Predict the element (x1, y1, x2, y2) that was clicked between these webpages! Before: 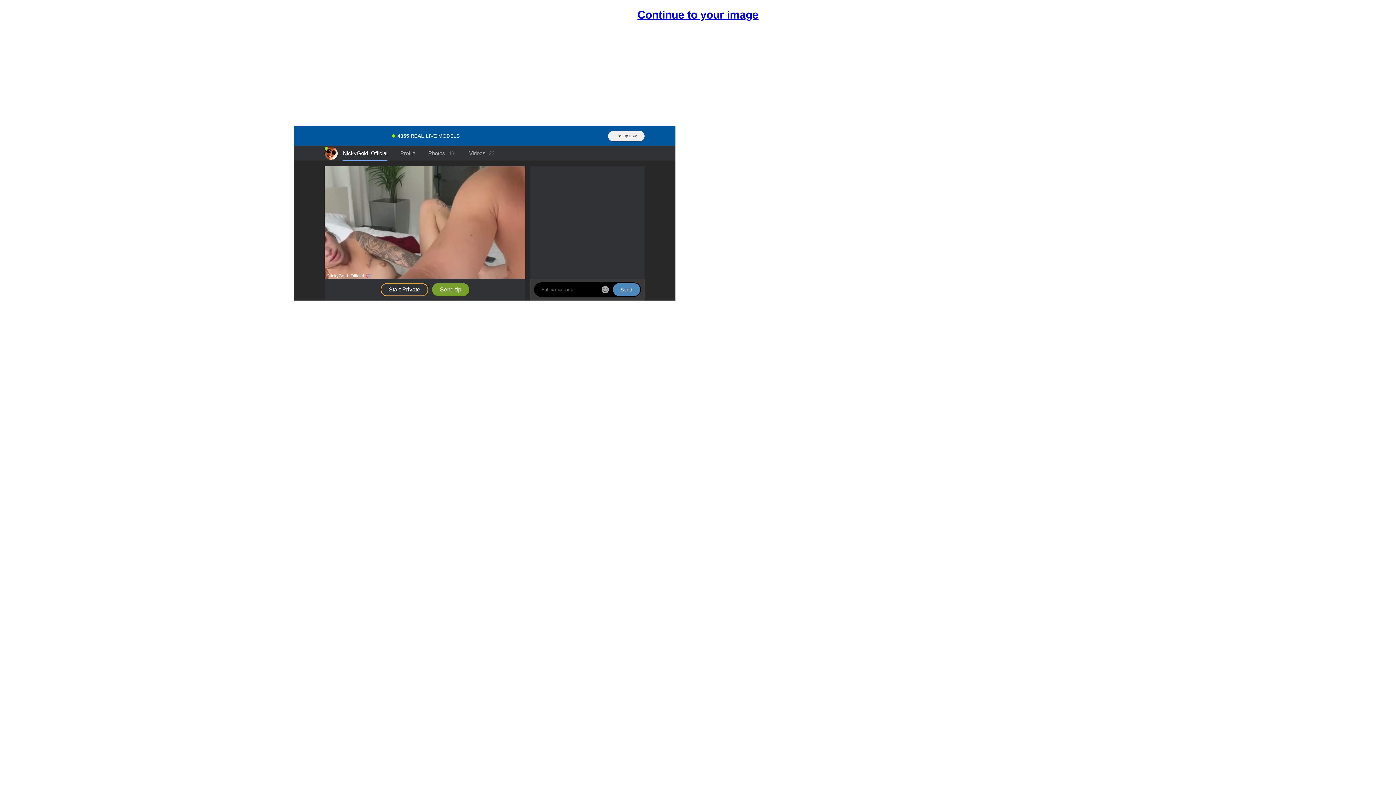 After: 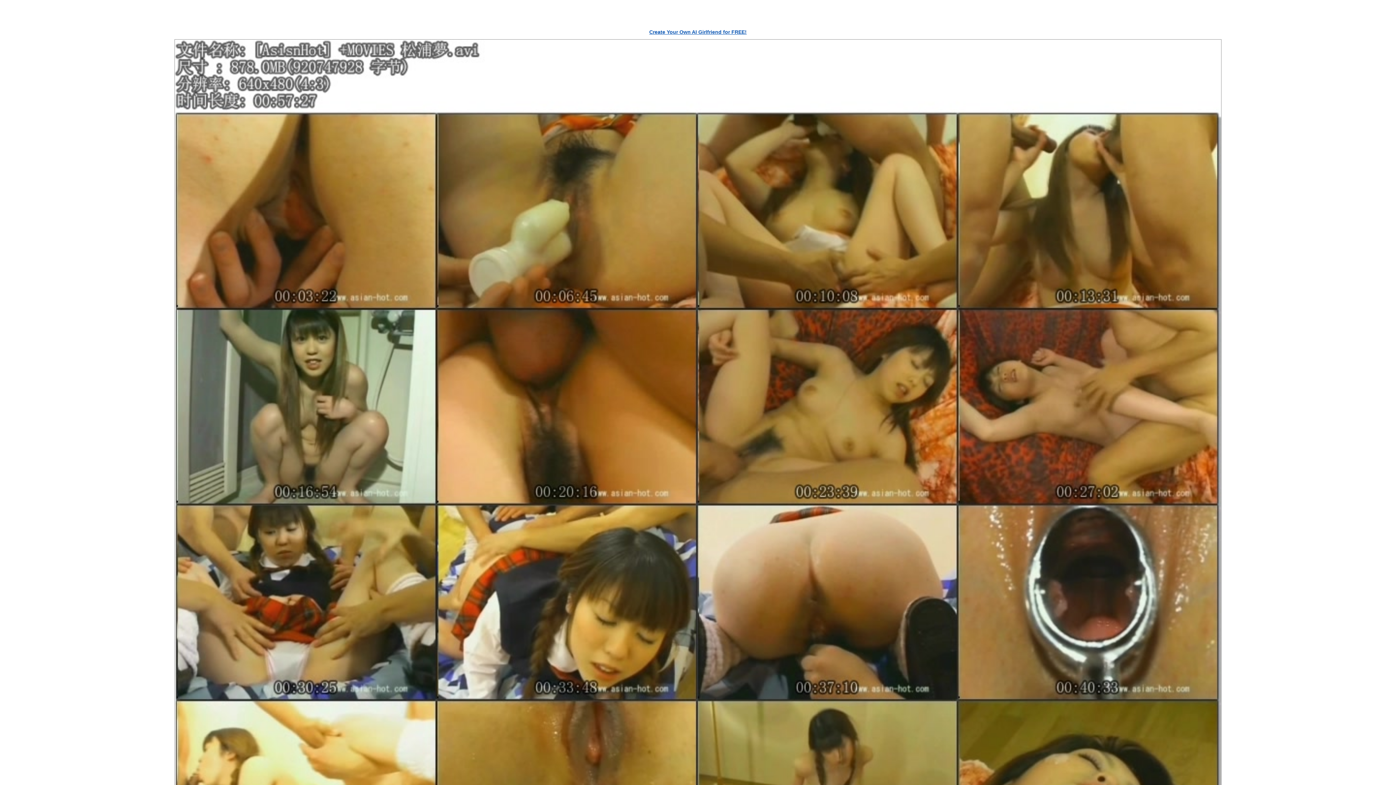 Action: bbox: (637, 7, 758, 22) label: Continue to your image